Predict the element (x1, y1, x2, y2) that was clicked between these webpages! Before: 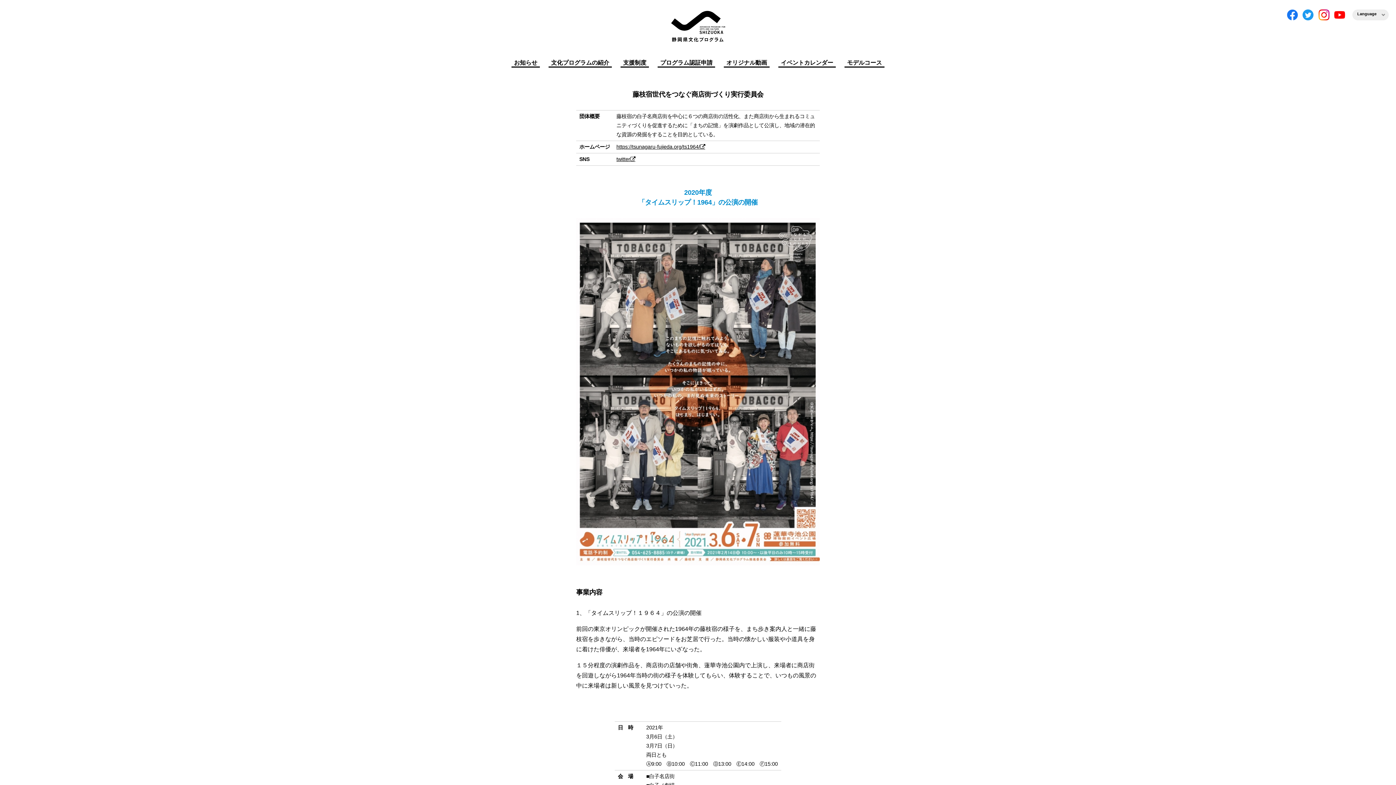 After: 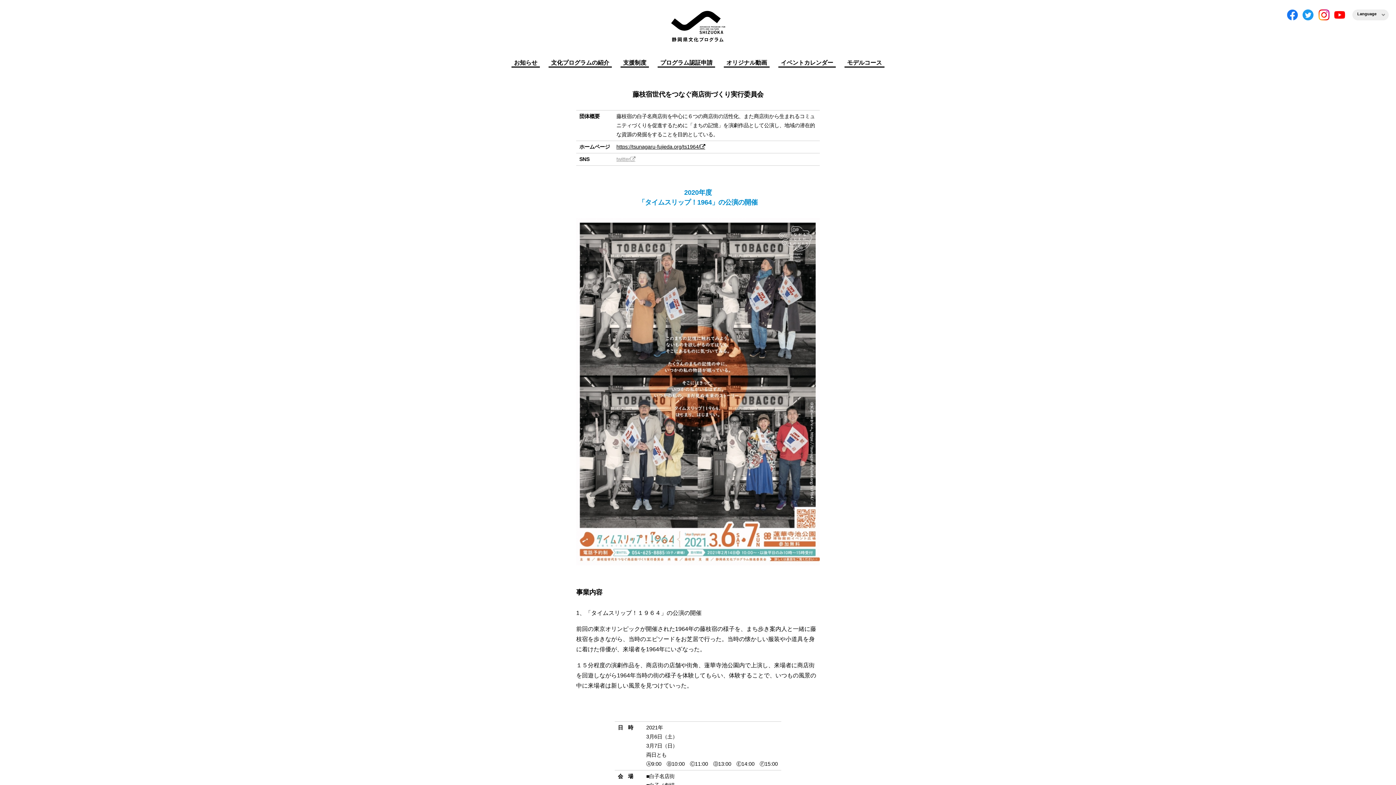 Action: bbox: (616, 156, 635, 162) label: twitter